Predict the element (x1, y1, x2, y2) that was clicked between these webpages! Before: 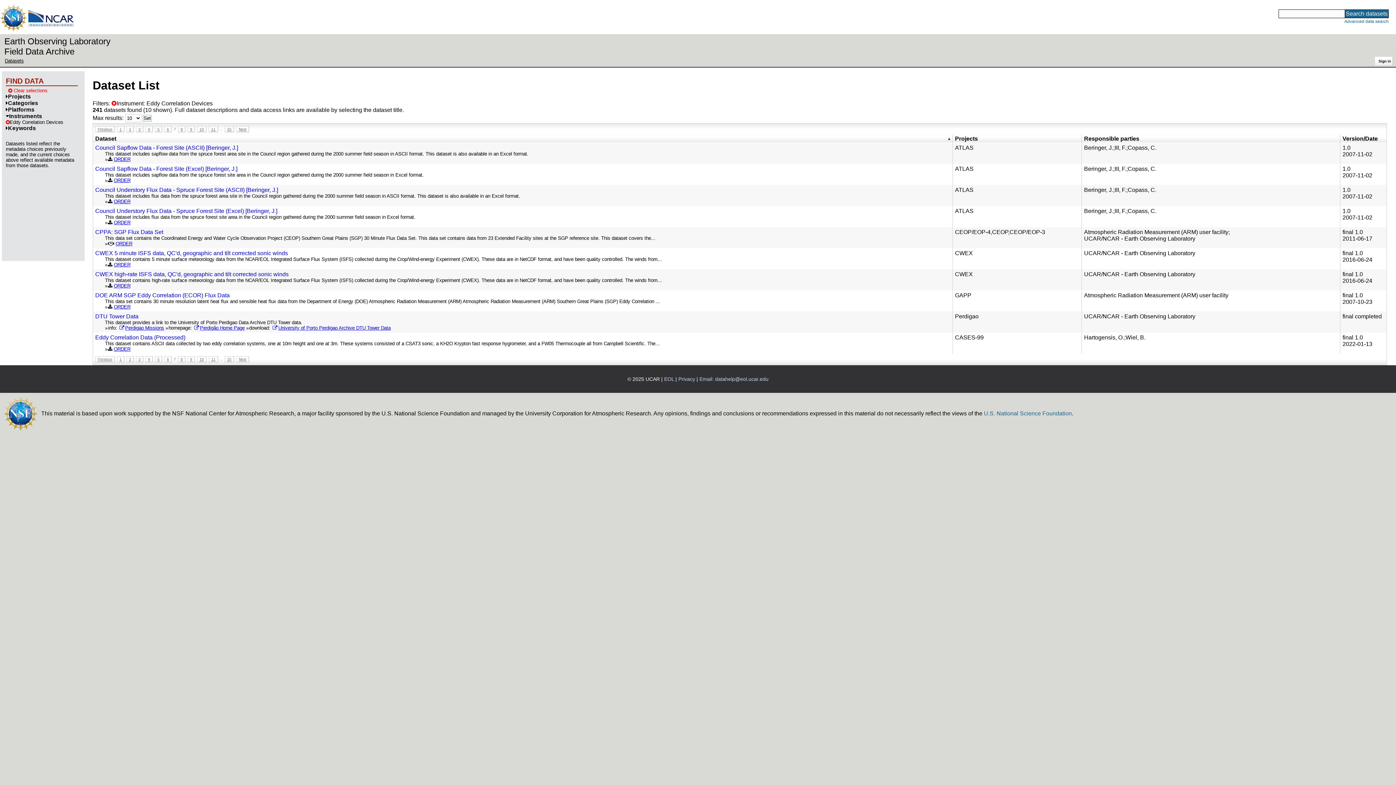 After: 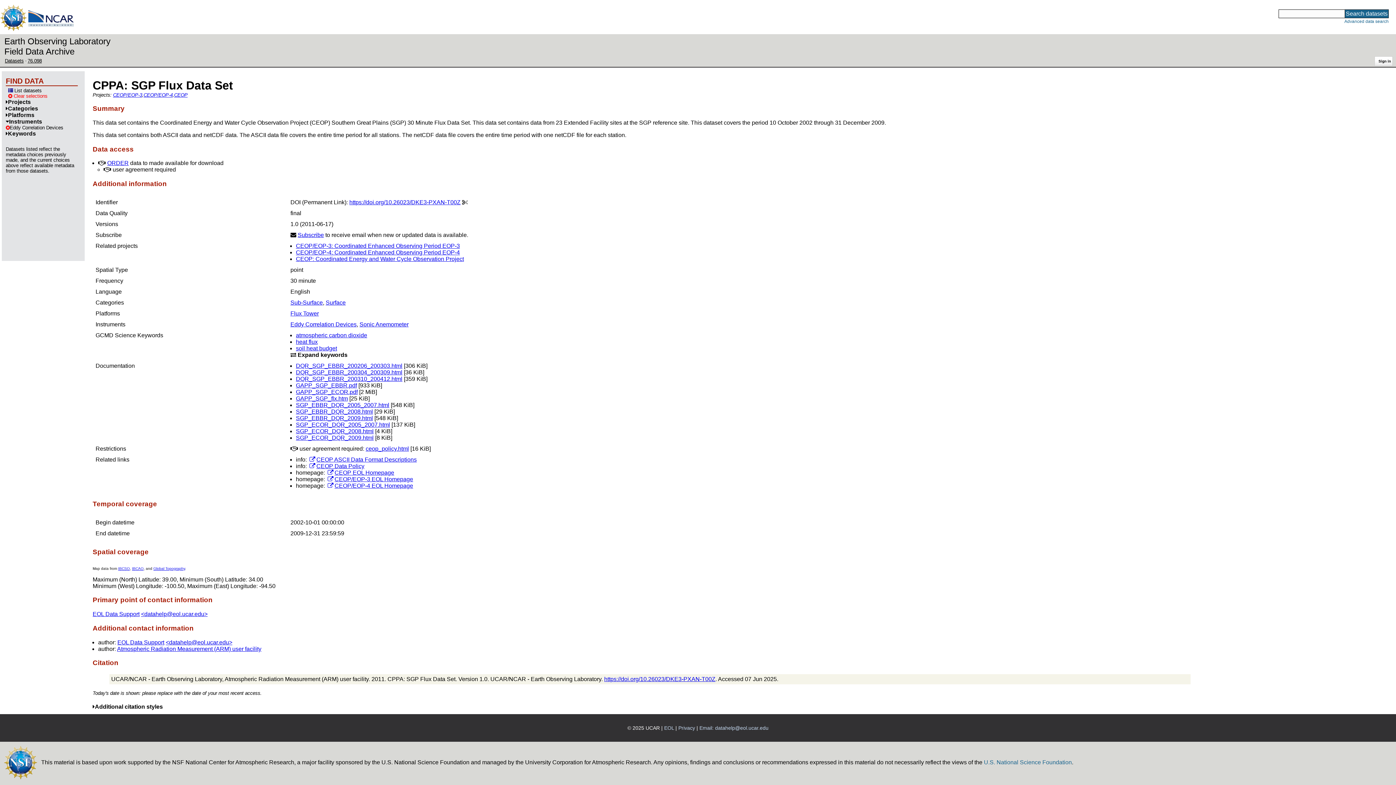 Action: bbox: (1084, 235, 1195, 241) label: UCAR/NCAR - Earth Observing Laboratory